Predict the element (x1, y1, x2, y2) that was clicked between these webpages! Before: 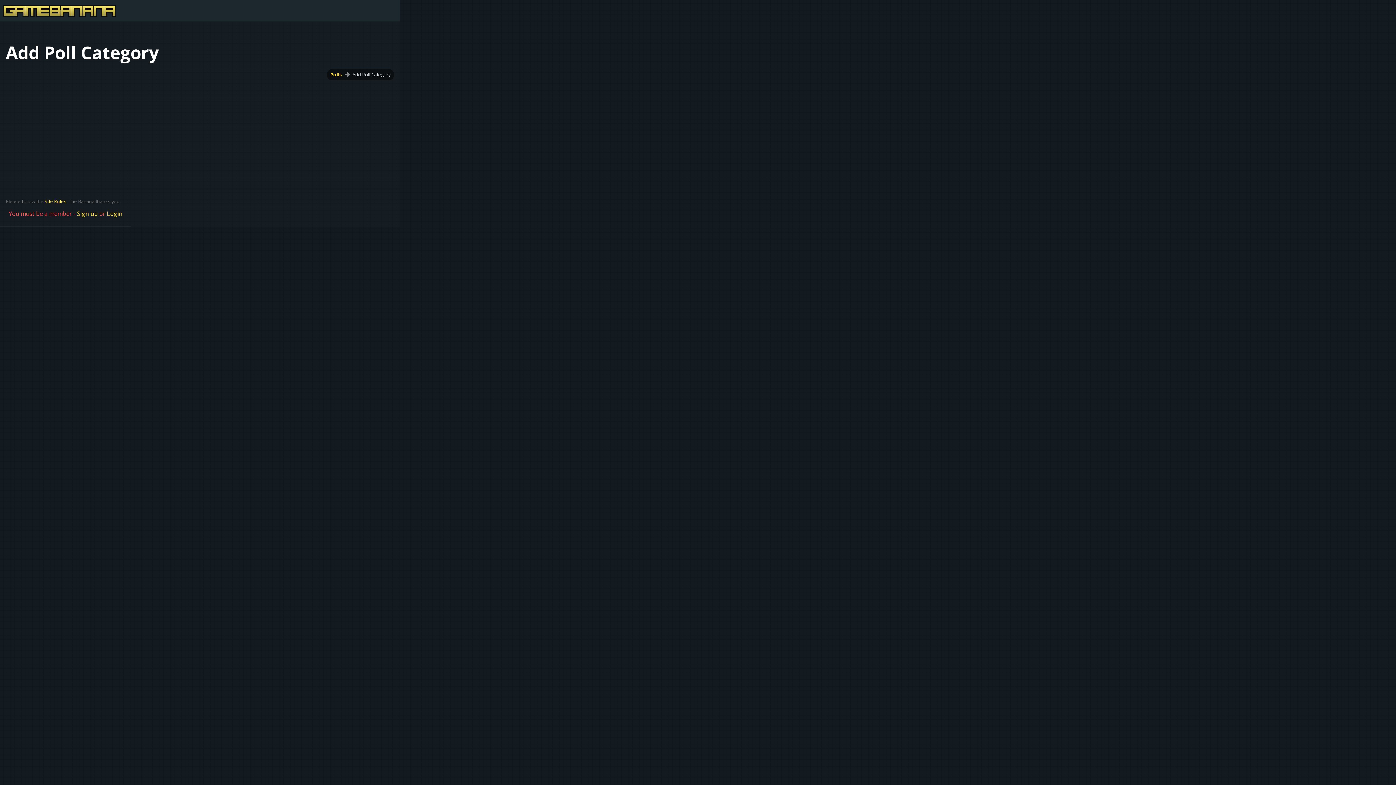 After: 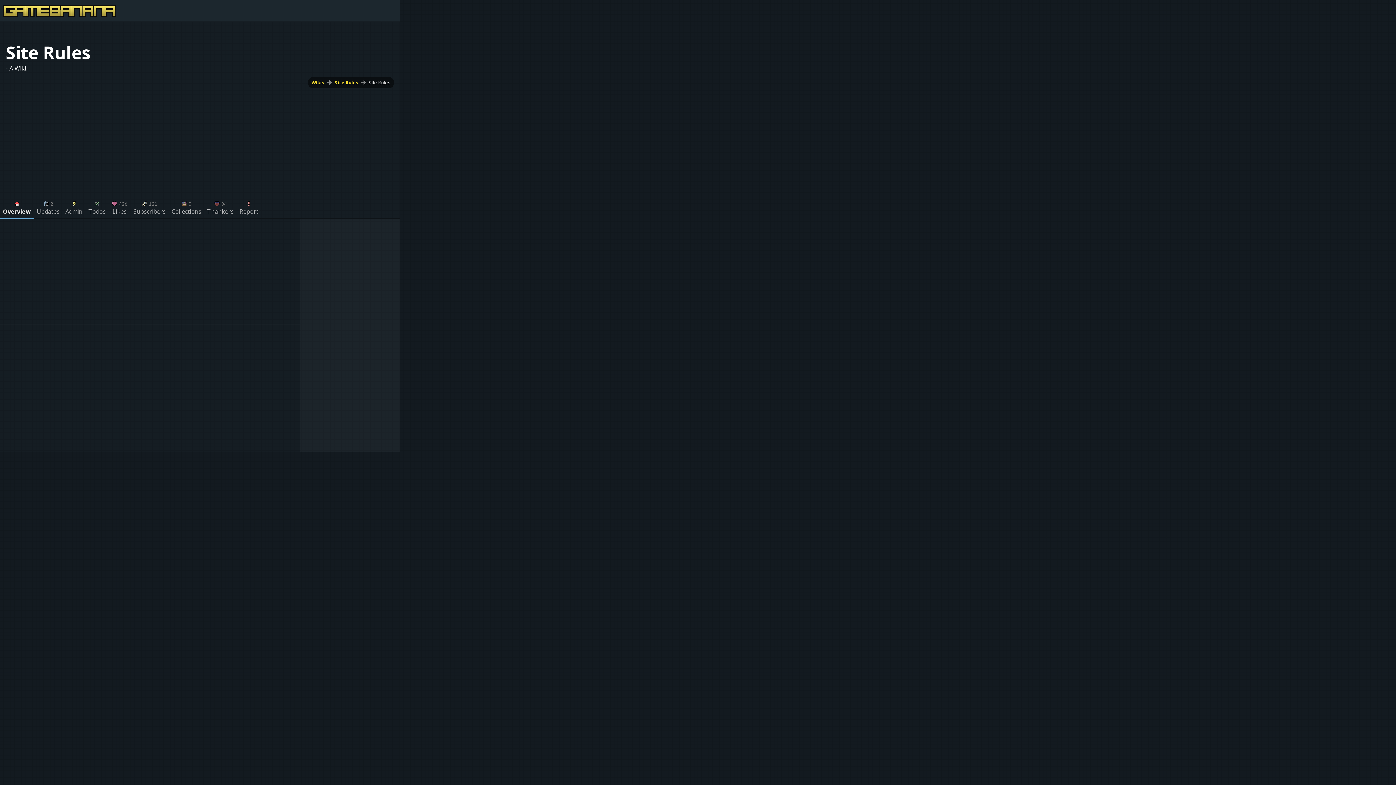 Action: label: Site Rules bbox: (44, 198, 66, 204)